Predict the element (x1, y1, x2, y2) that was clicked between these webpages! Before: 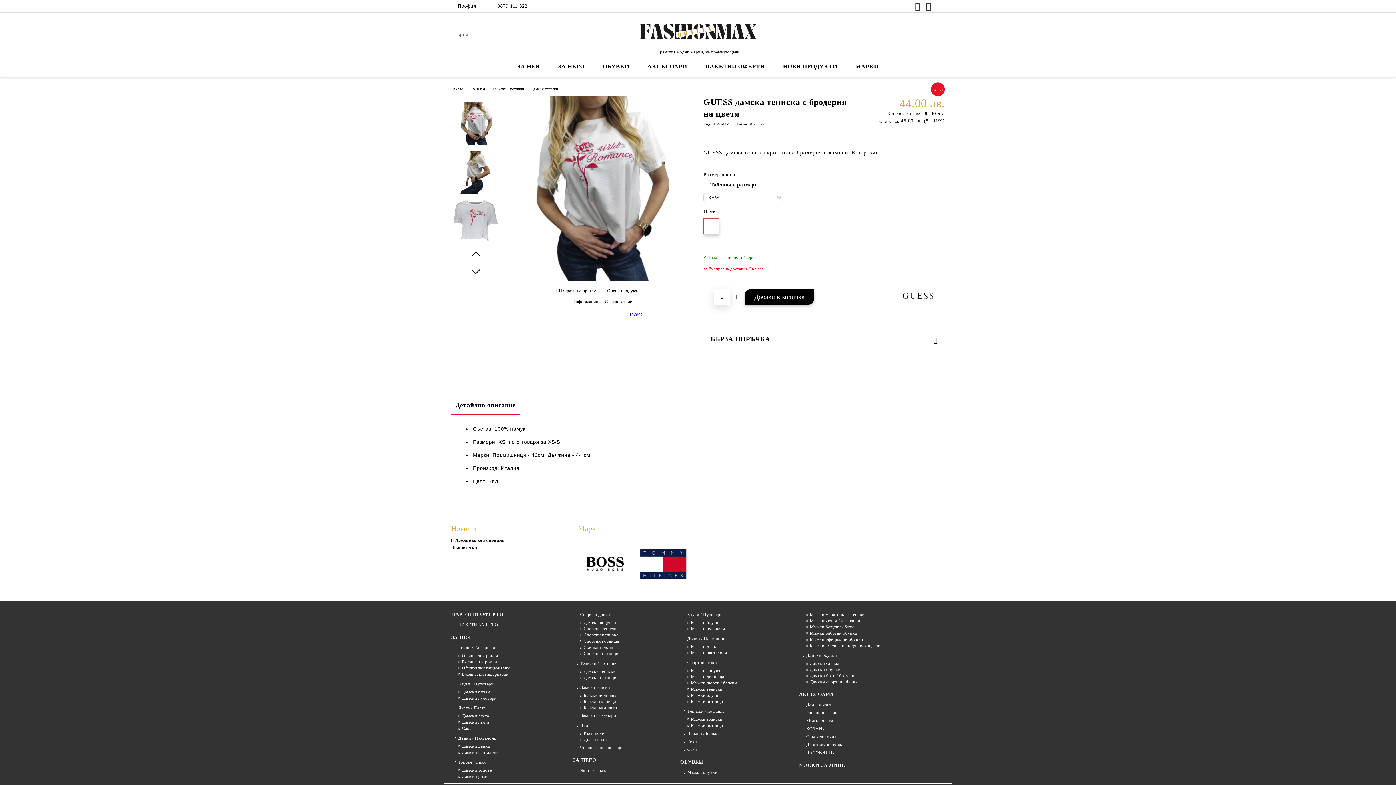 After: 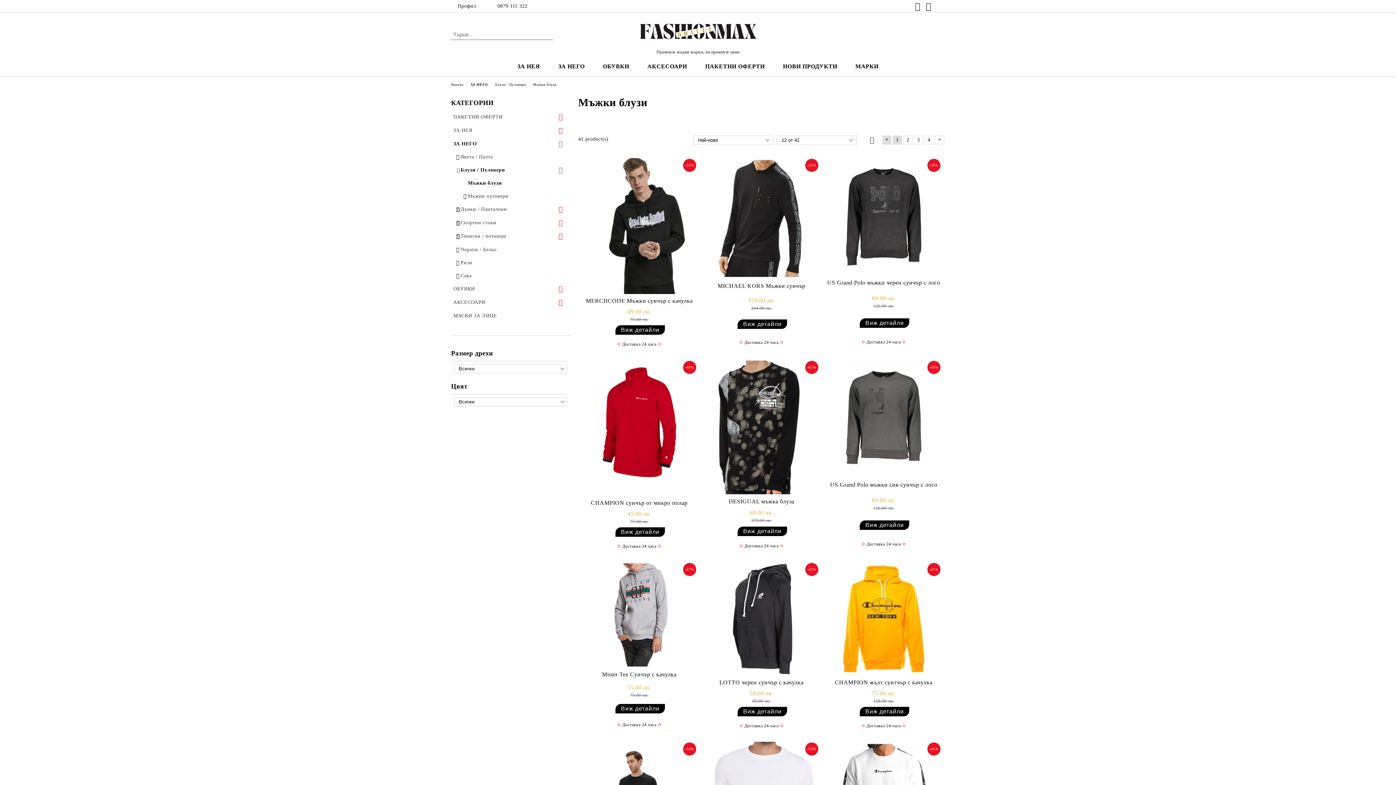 Action: label: Мъжки блузи bbox: (680, 620, 718, 626)